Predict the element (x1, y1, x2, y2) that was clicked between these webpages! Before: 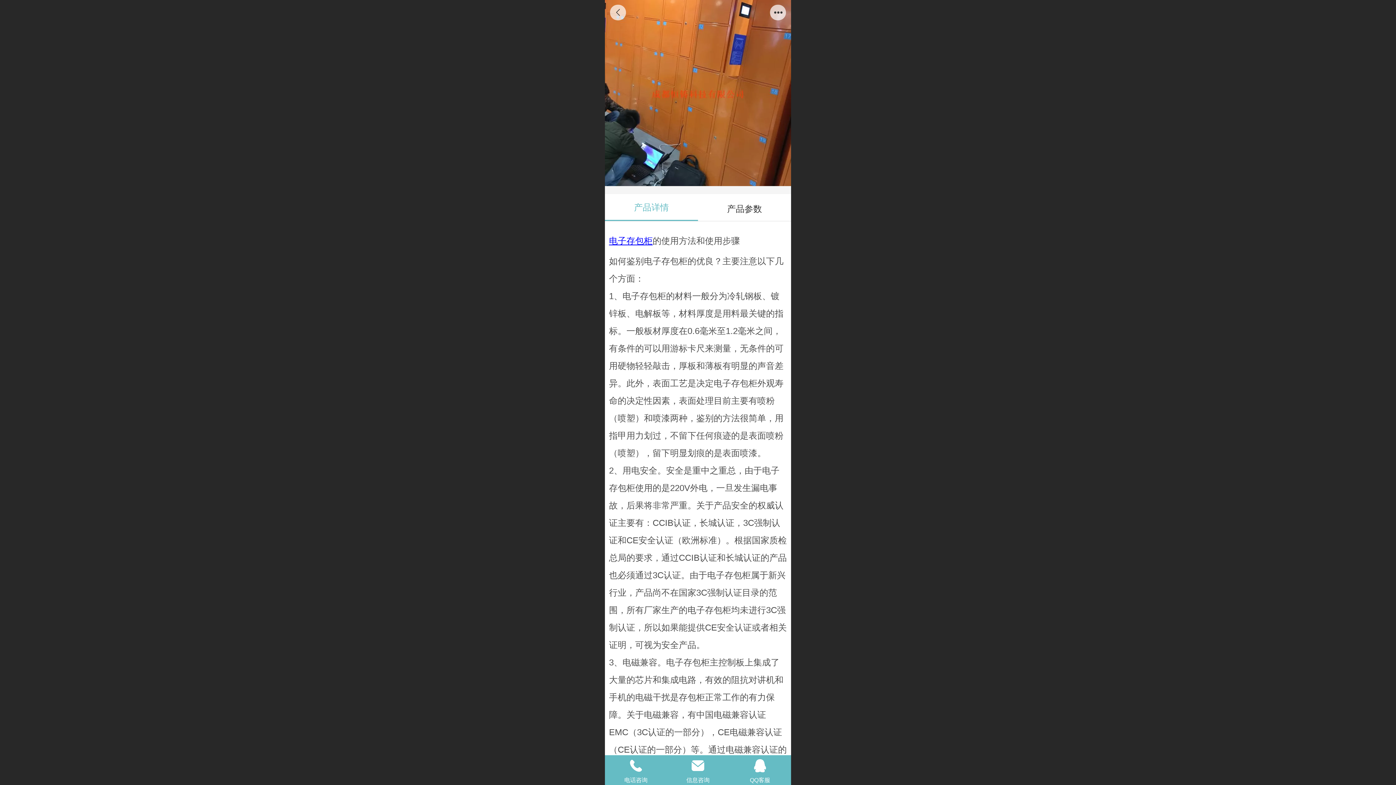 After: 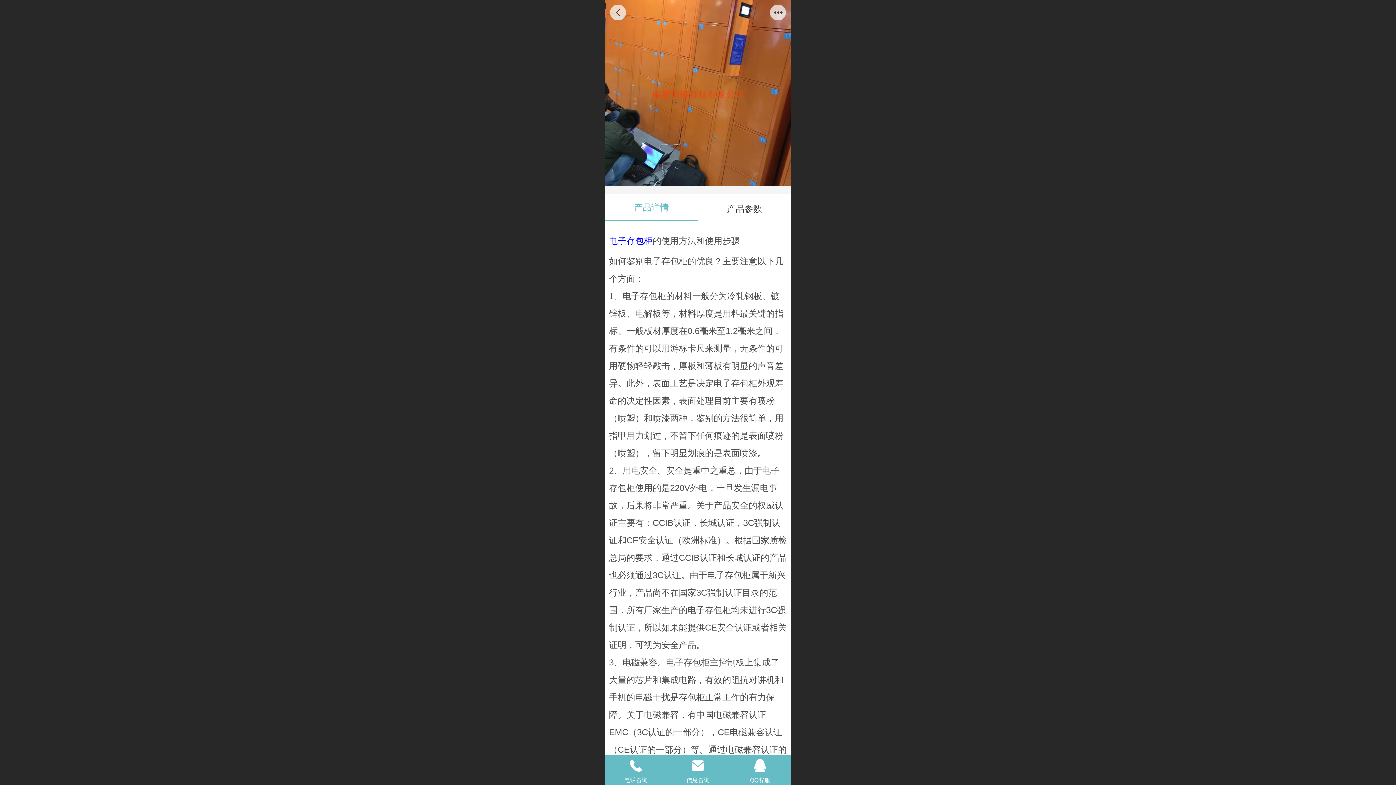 Action: bbox: (605, 757, 667, 774) label: 电话咨询